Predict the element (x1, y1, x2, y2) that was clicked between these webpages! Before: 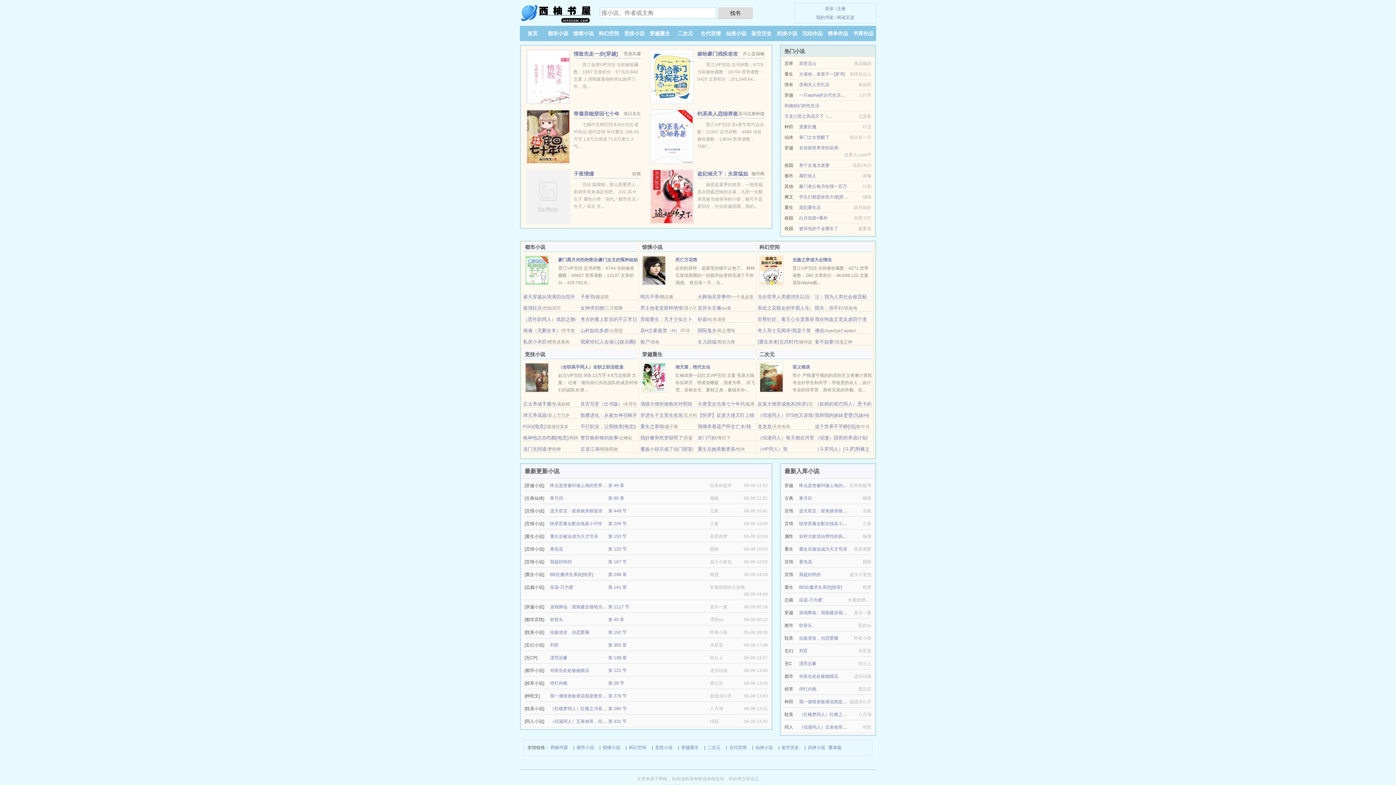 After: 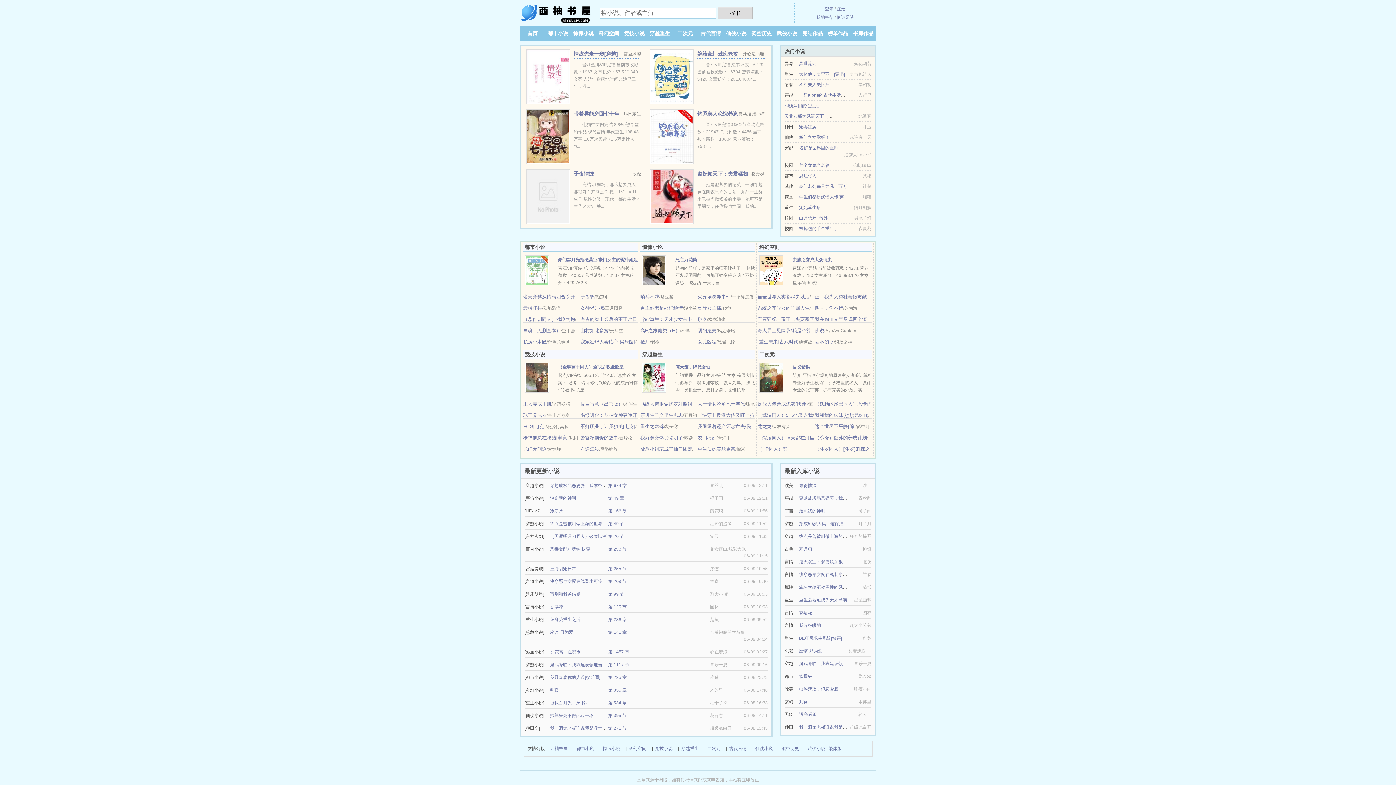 Action: label: 重生后被迫成为天才导演 bbox: (799, 546, 847, 552)